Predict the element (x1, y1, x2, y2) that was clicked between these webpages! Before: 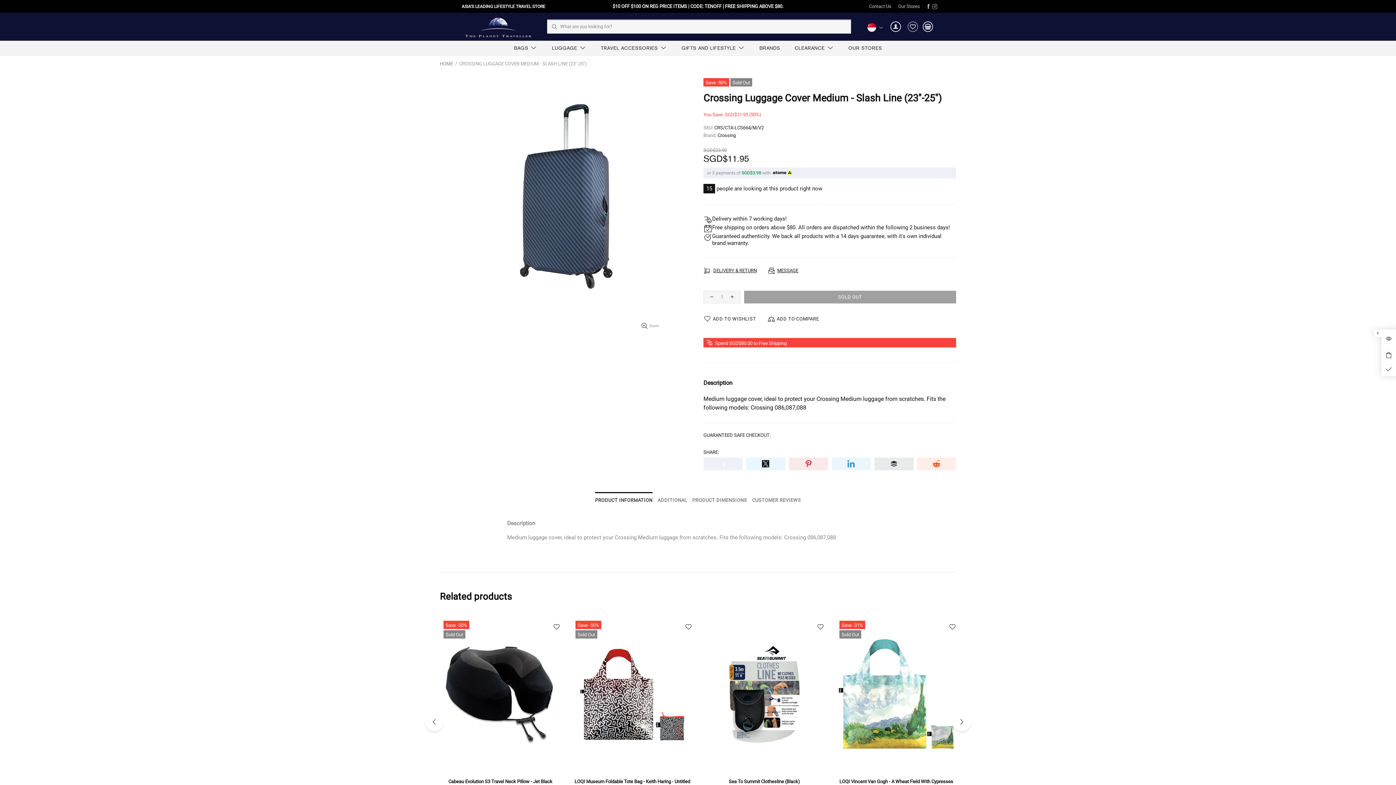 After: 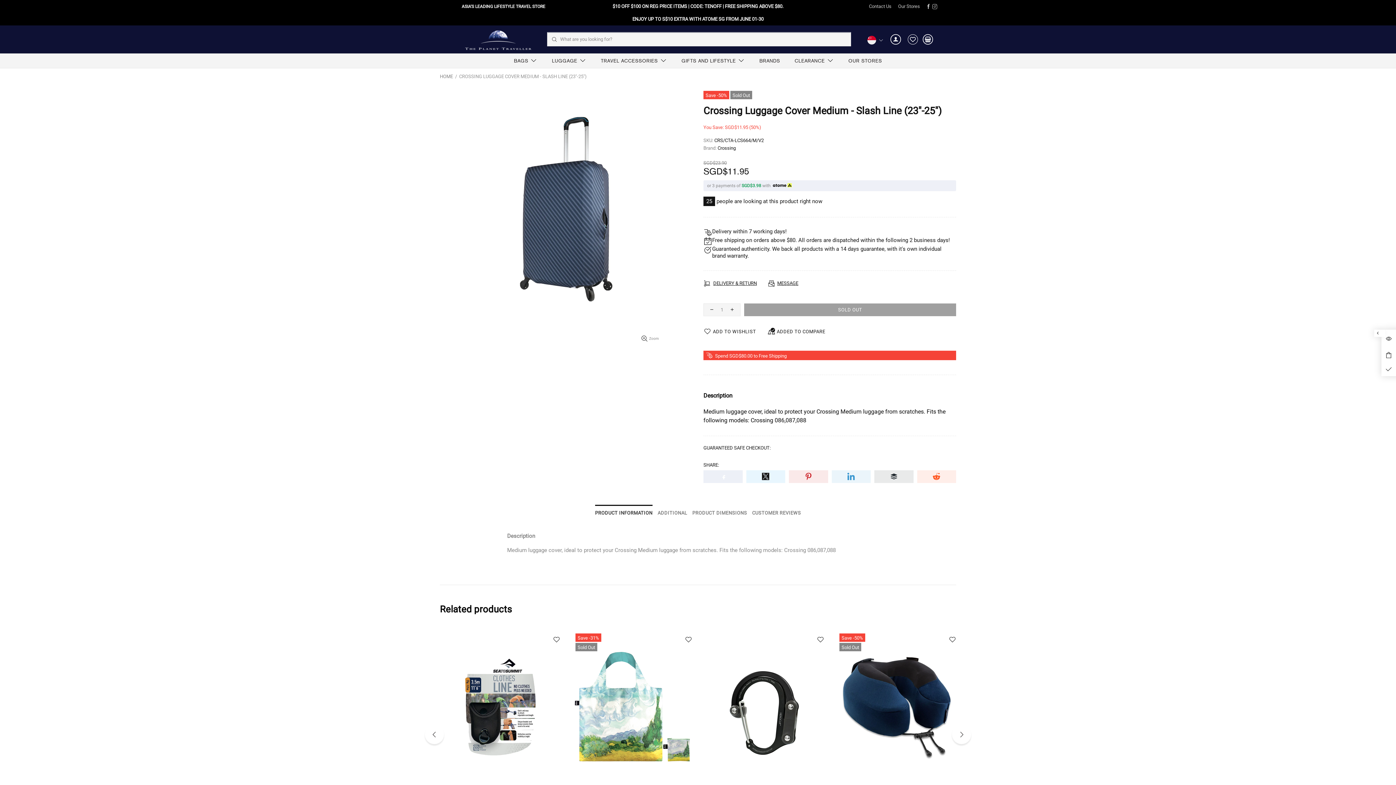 Action: bbox: (767, 312, 819, 325) label: ADD TO COMPARE